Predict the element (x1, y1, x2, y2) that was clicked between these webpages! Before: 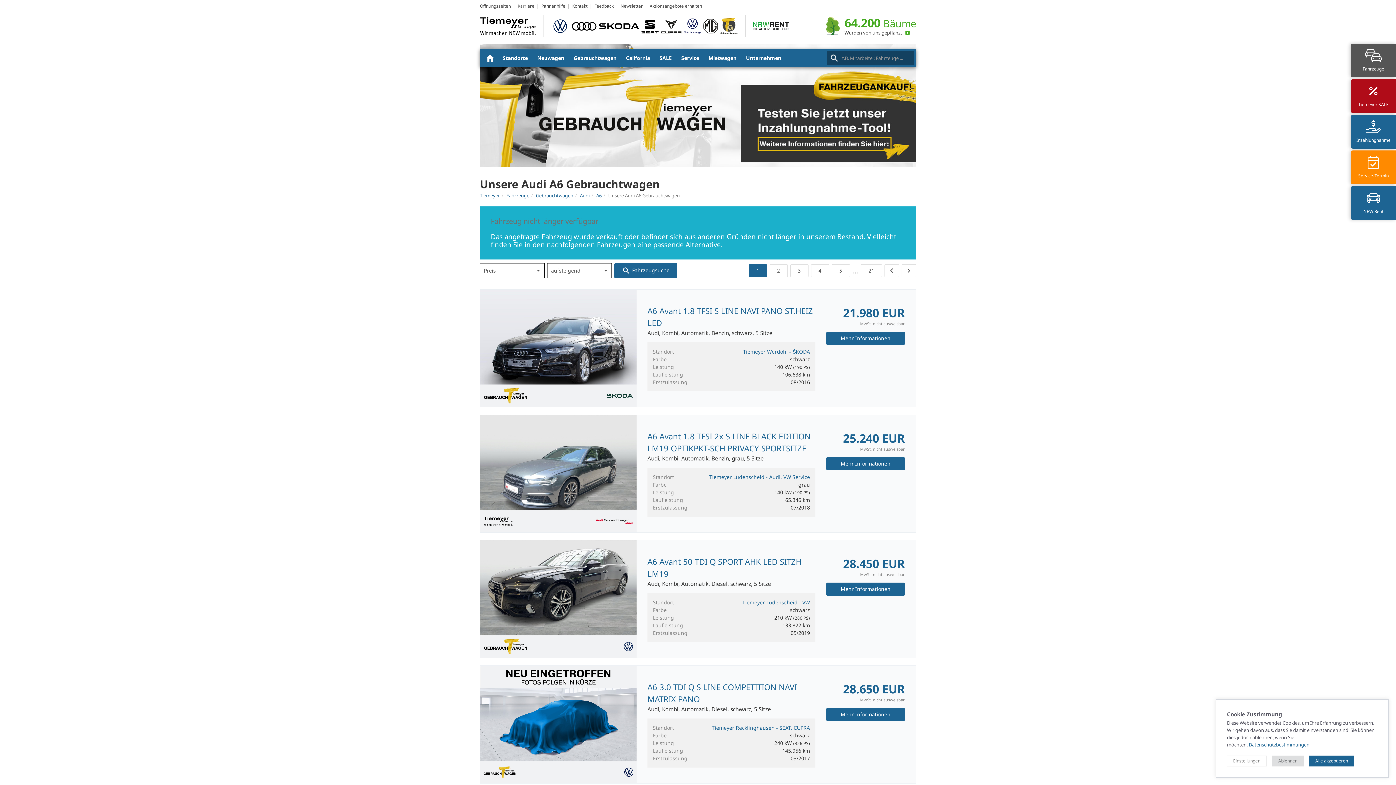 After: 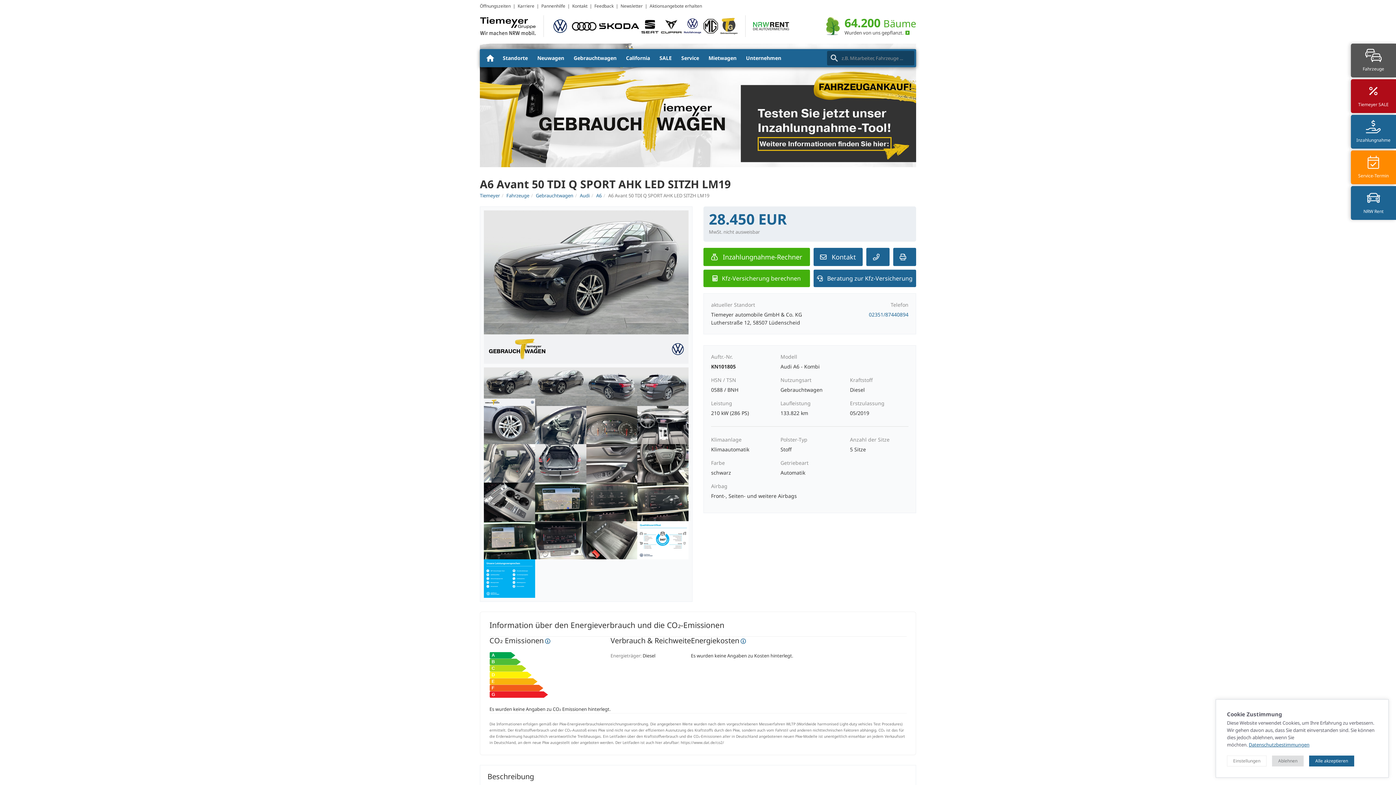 Action: label: A6 Avant 50 TDI Q SPORT AHK LED SITZH LM19 bbox: (647, 556, 815, 580)